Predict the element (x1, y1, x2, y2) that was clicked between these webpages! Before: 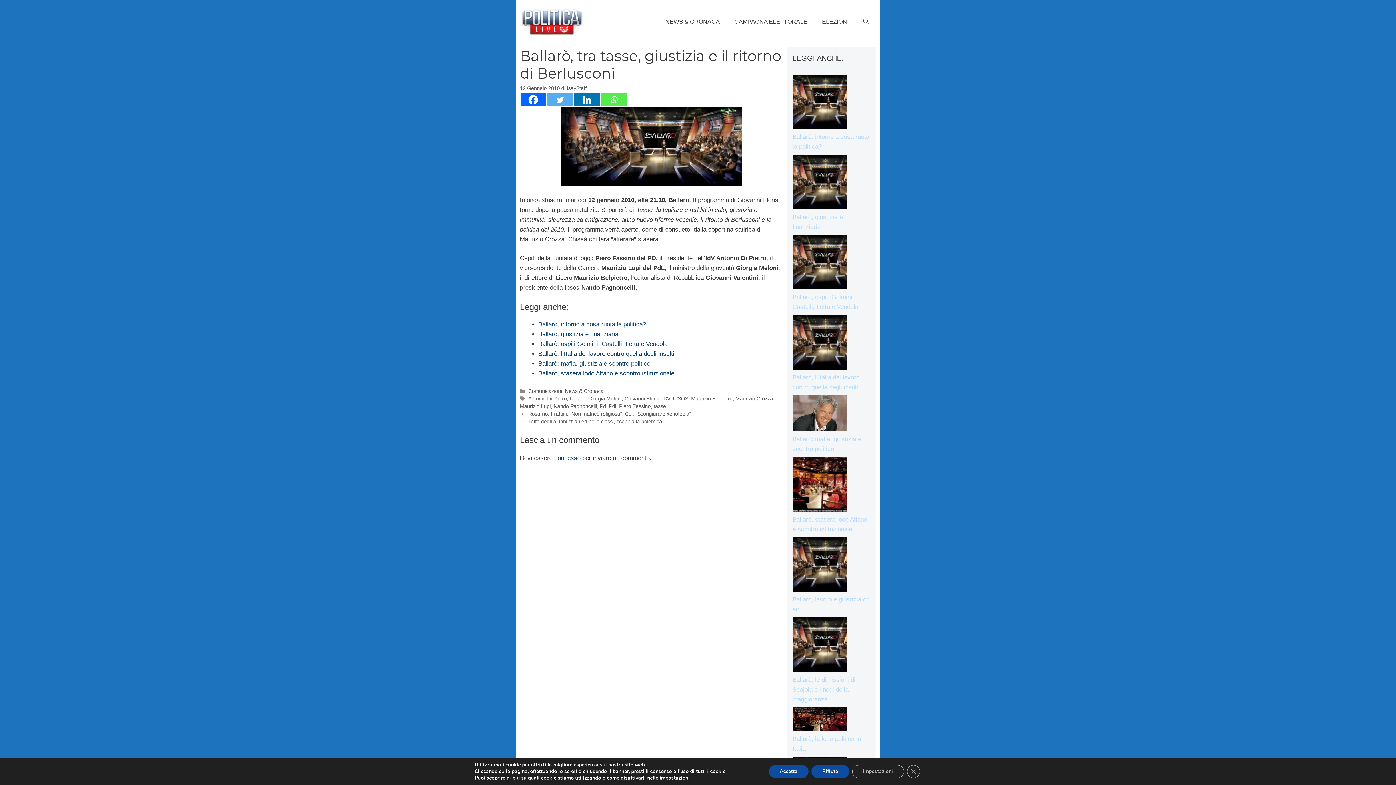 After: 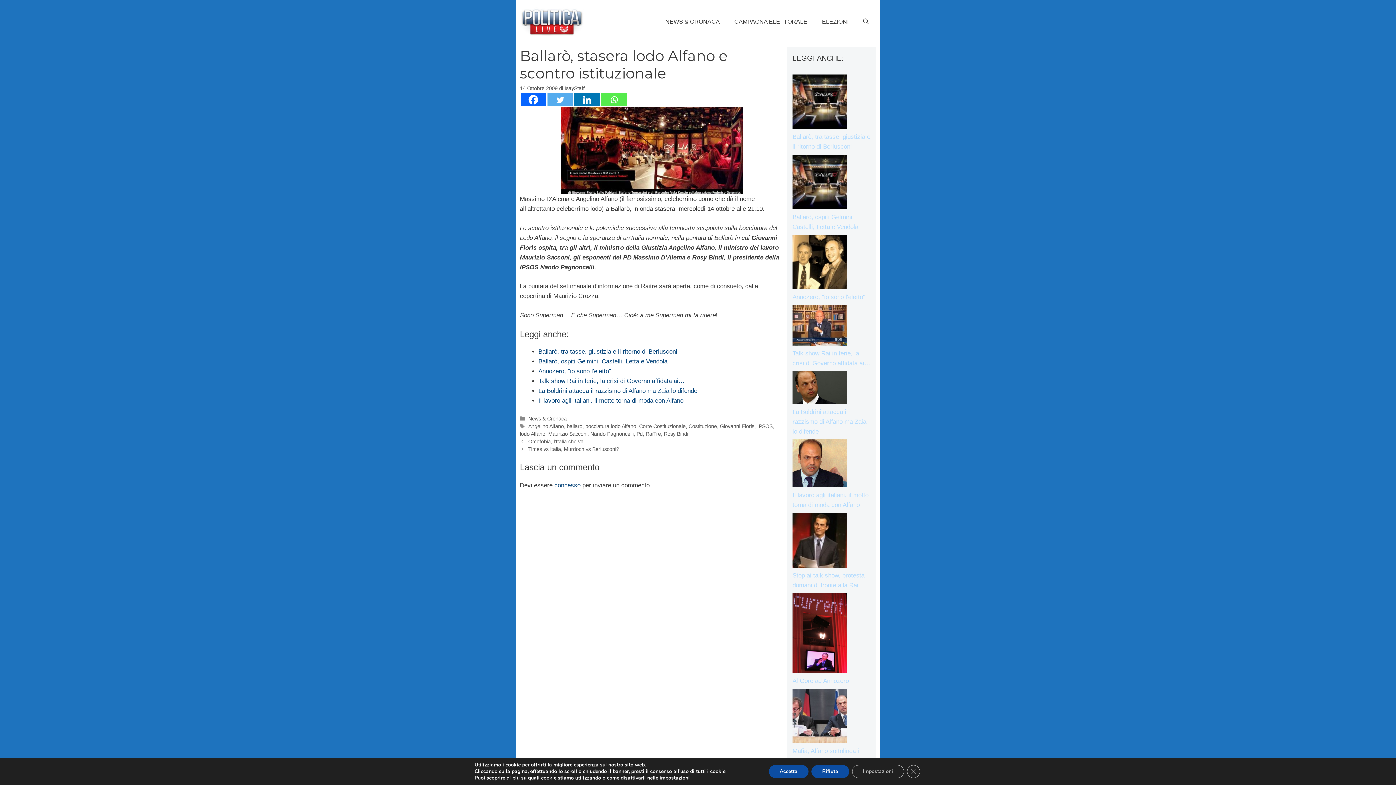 Action: label: Ballarò, stasera lodo Alfano e scontro istituzionale bbox: (792, 457, 870, 532)